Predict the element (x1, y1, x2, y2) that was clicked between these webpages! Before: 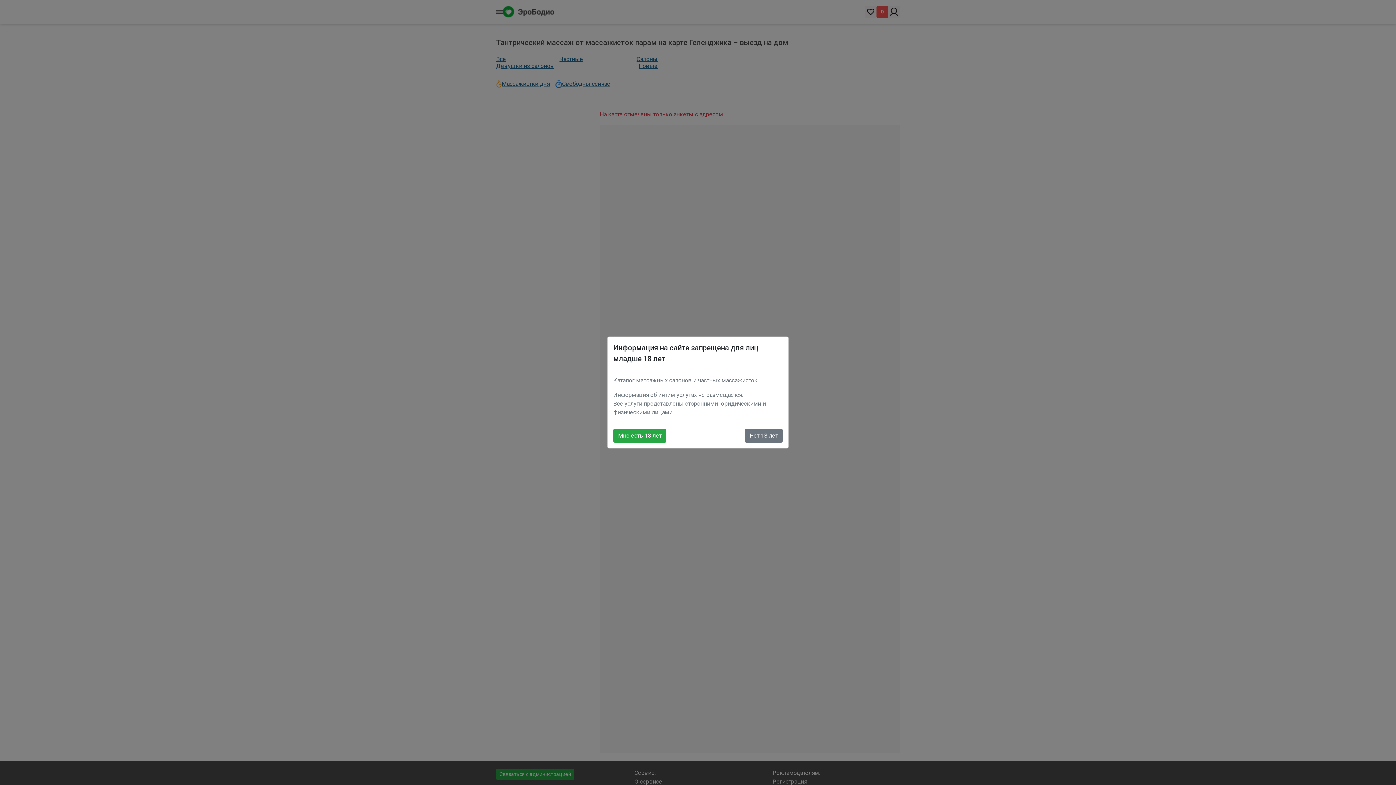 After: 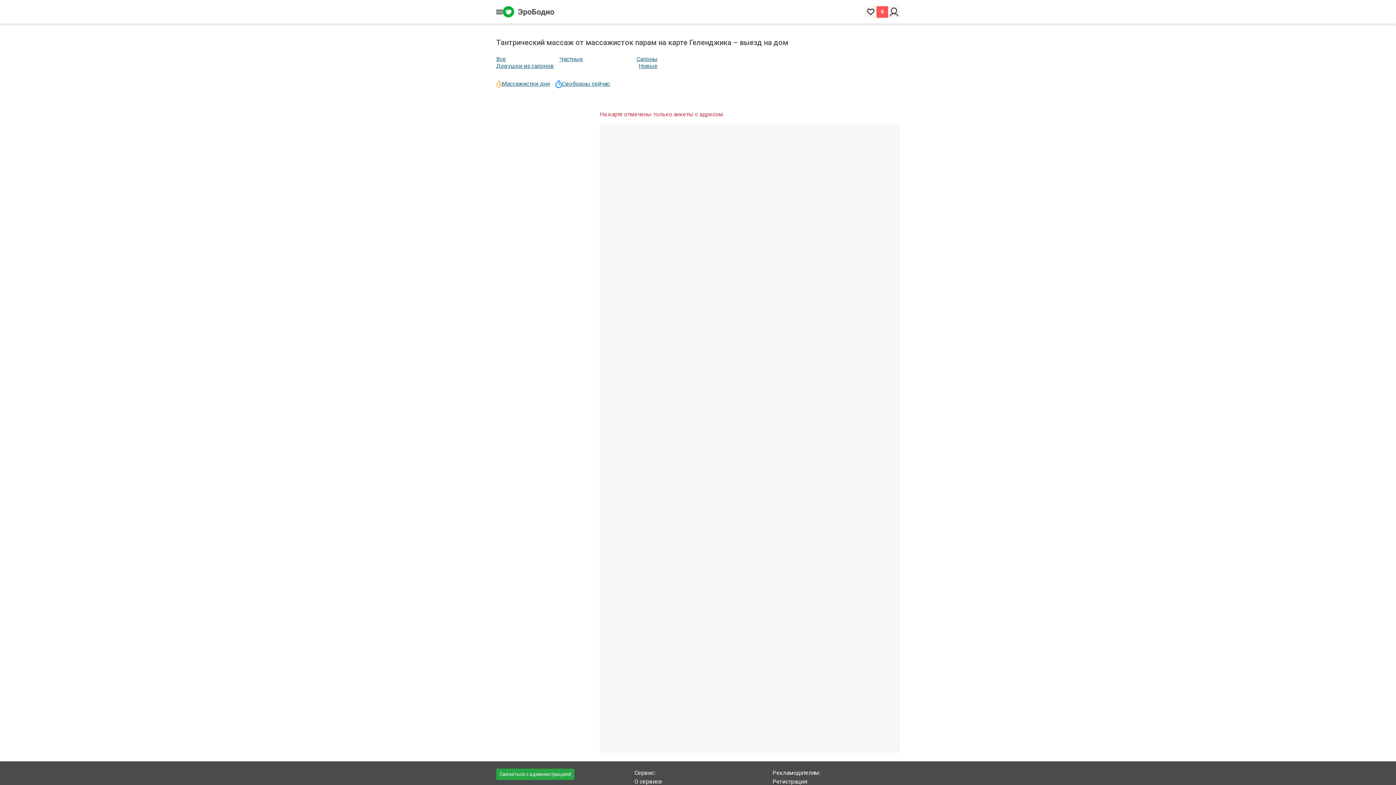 Action: bbox: (613, 429, 666, 442) label: Мне есть 18 лет